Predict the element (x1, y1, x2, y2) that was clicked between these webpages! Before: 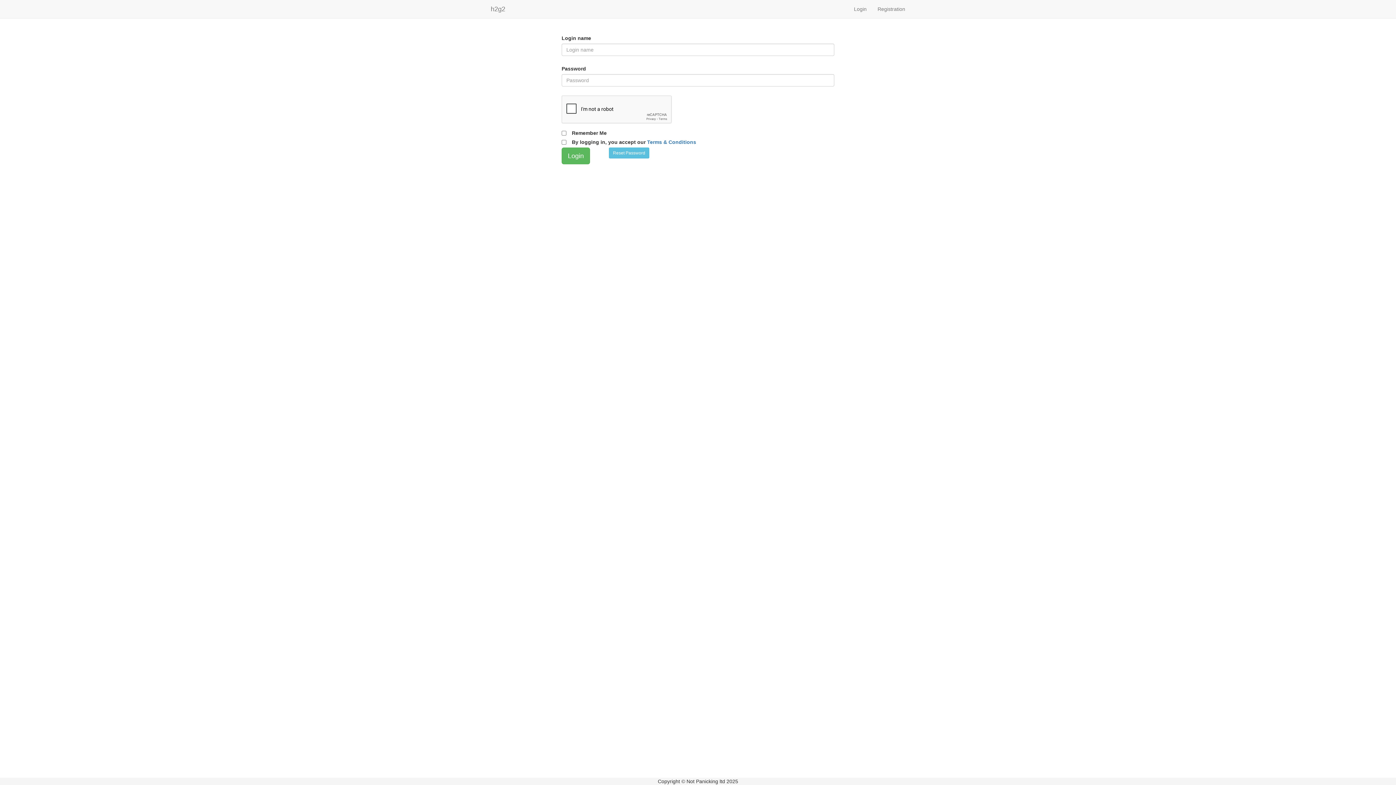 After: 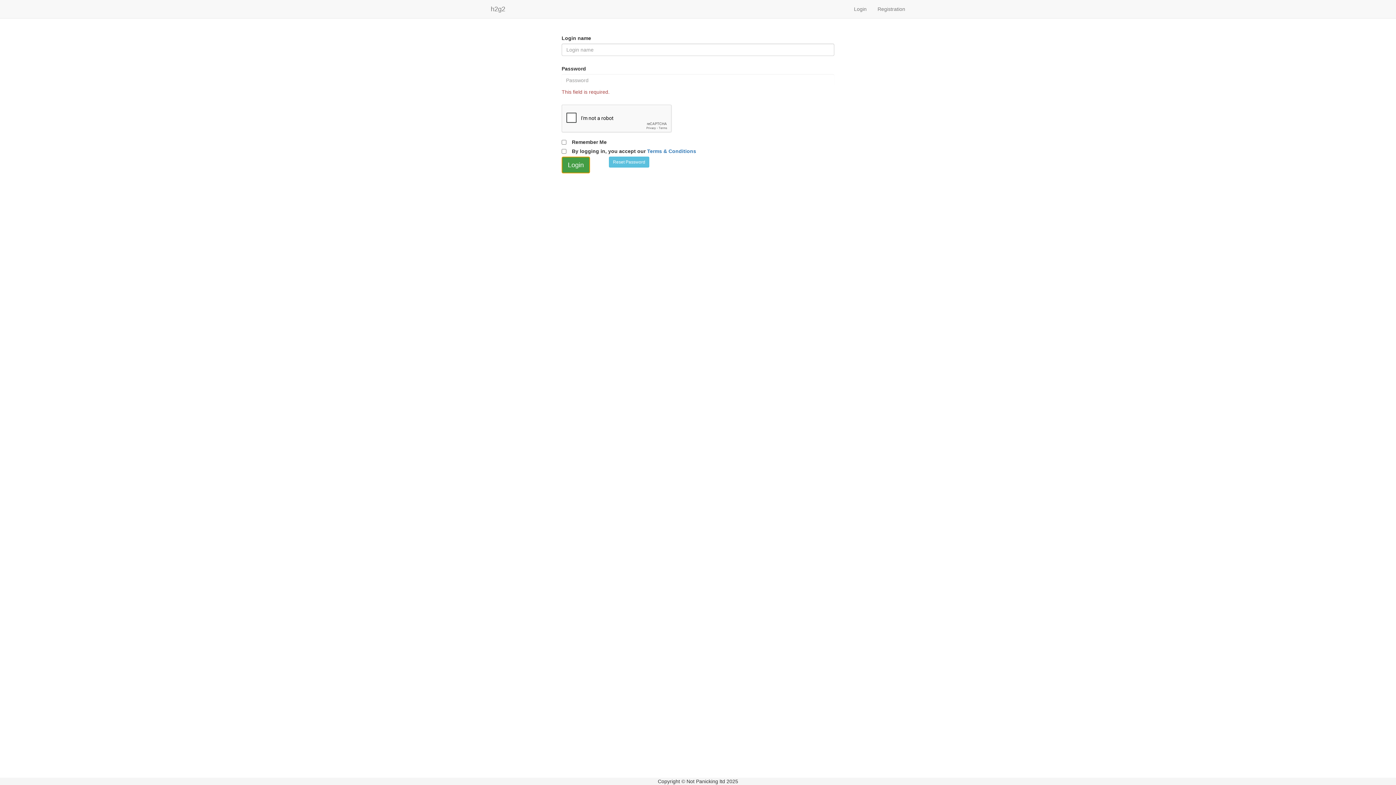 Action: bbox: (561, 147, 590, 164) label: Login